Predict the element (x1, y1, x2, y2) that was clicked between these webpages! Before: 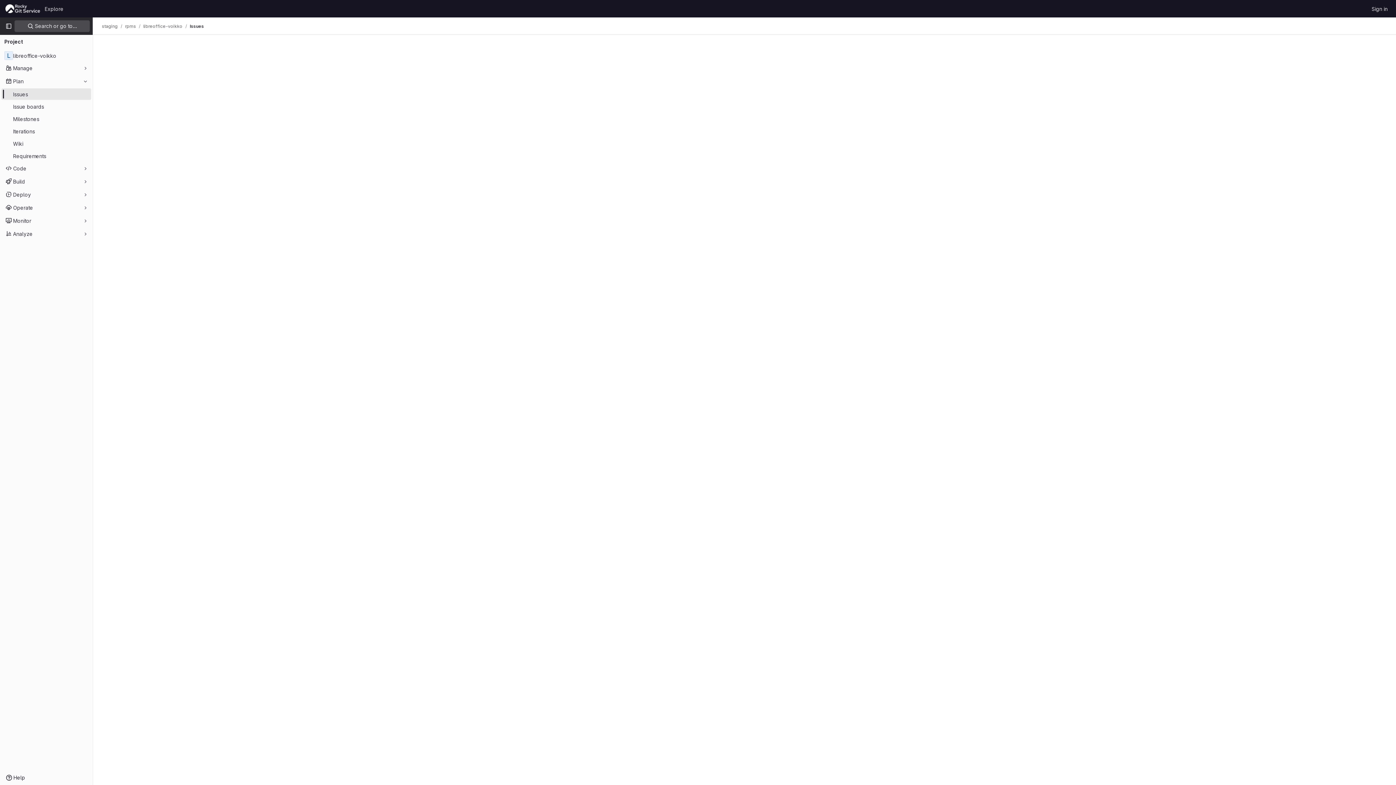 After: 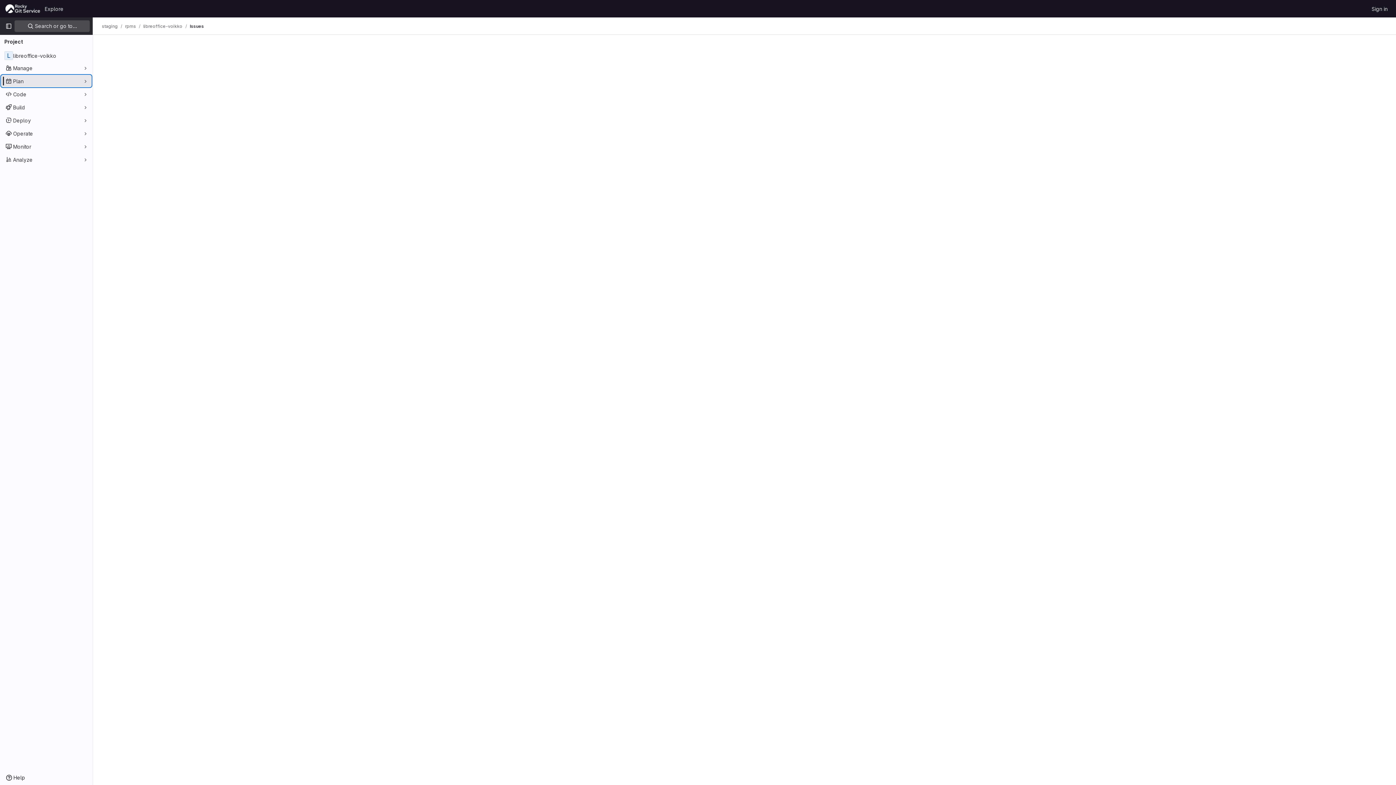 Action: bbox: (1, 75, 91, 86) label: Plan